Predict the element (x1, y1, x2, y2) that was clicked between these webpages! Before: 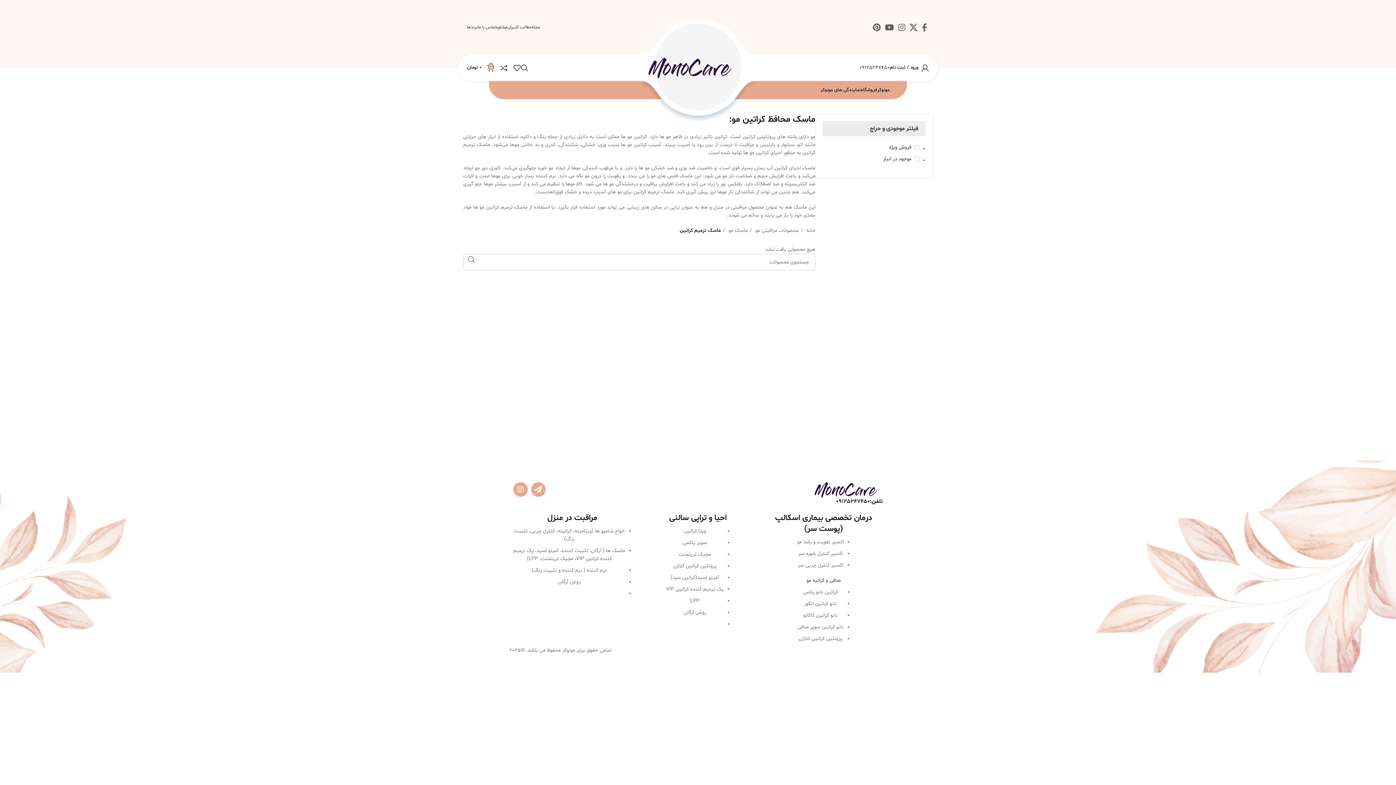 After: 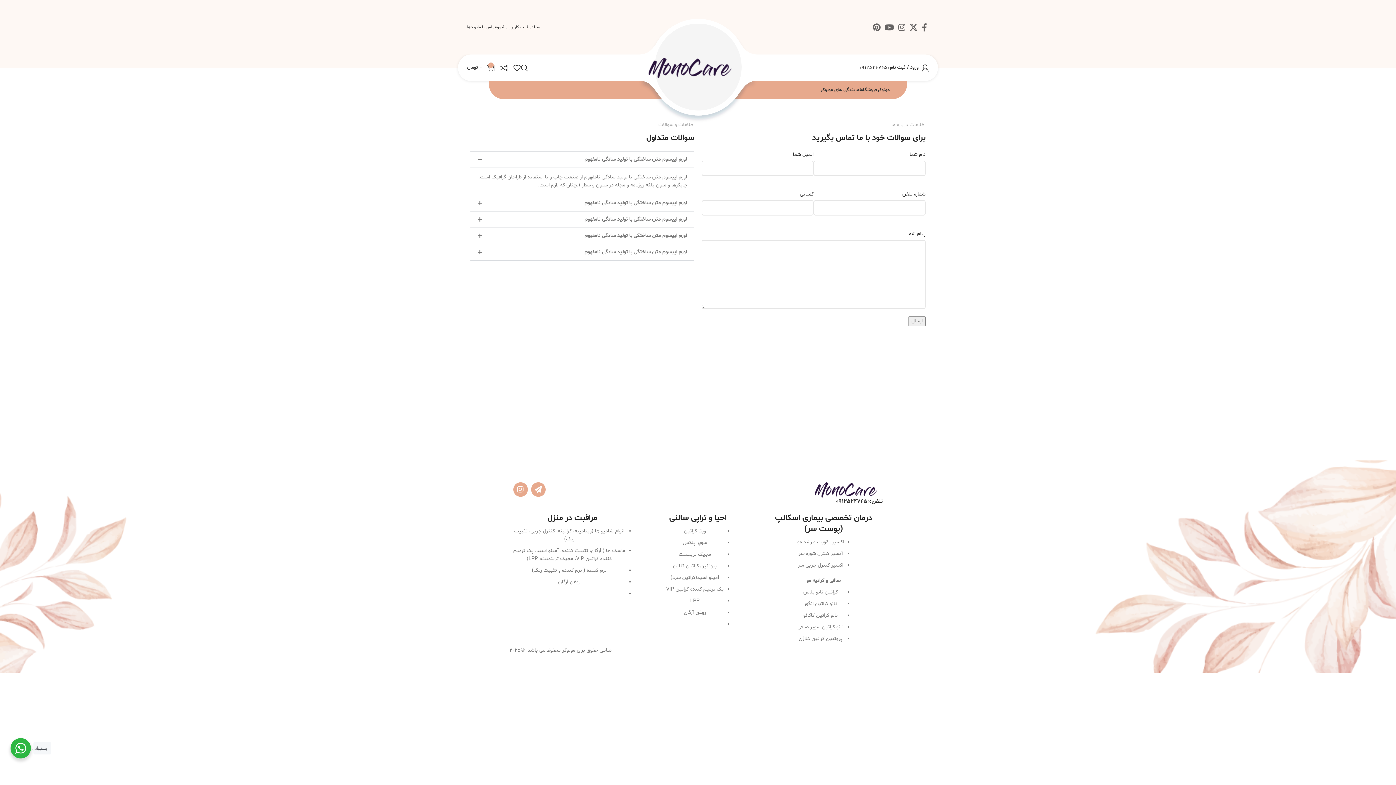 Action: label: تماس با ما bbox: (477, 20, 496, 34)